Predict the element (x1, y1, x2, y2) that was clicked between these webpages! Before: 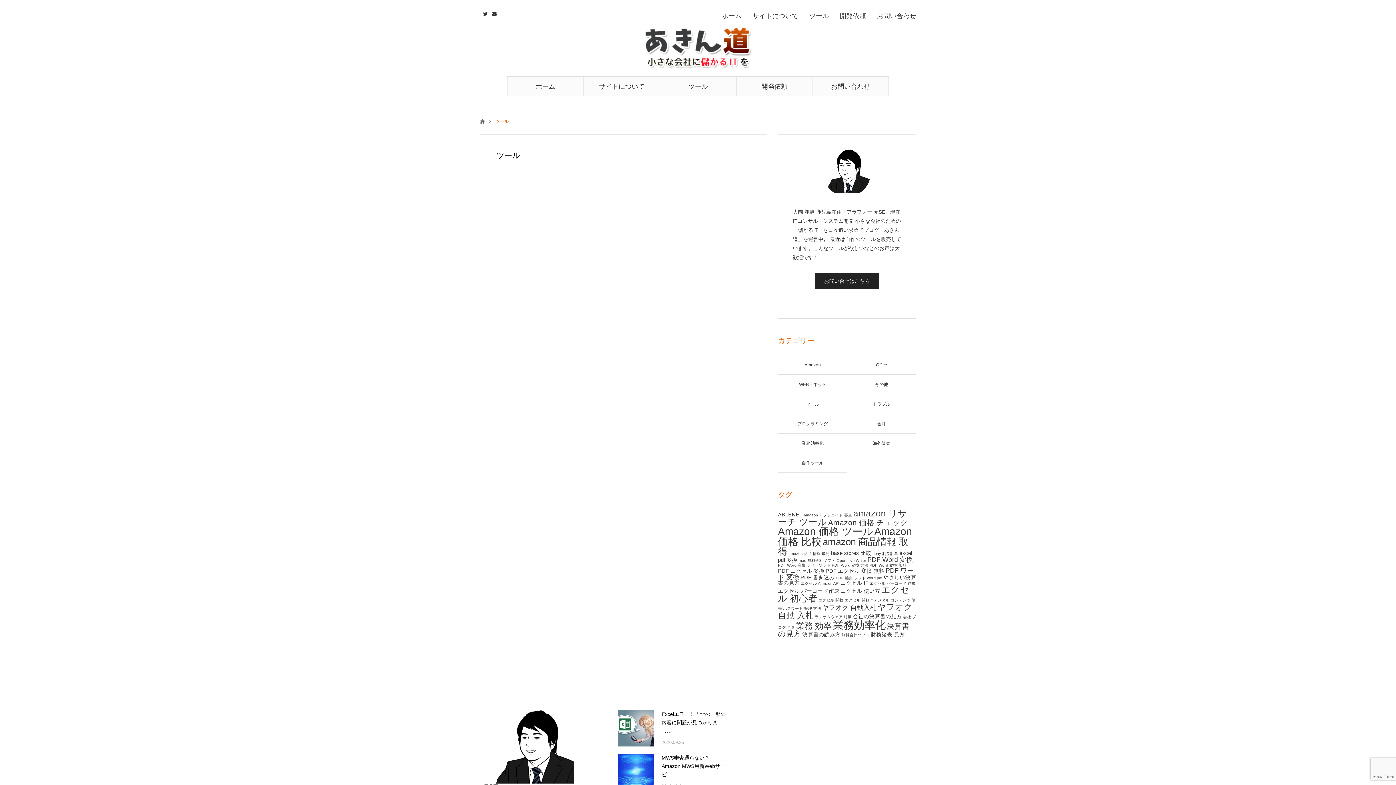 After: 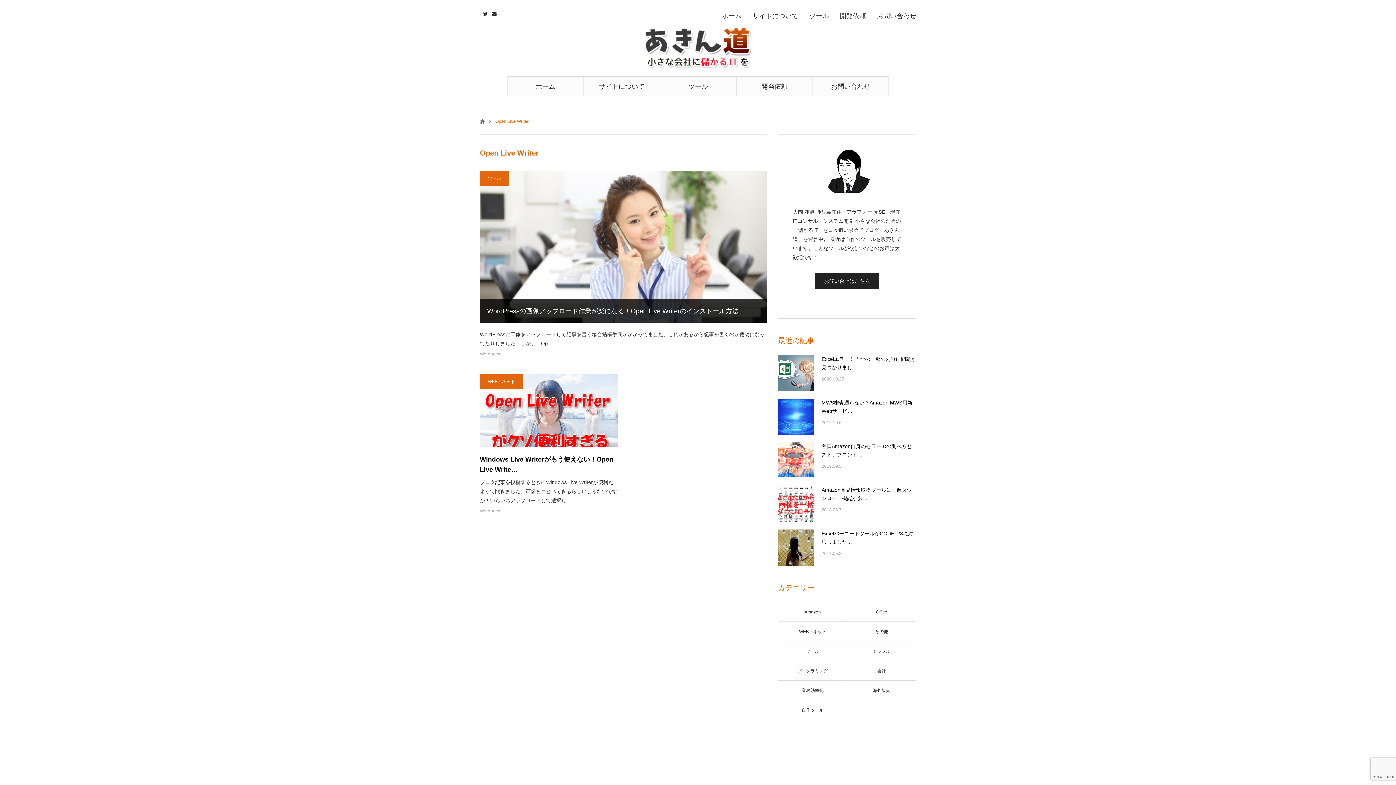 Action: label: Open Live Writer (2個の項目) bbox: (836, 558, 866, 562)